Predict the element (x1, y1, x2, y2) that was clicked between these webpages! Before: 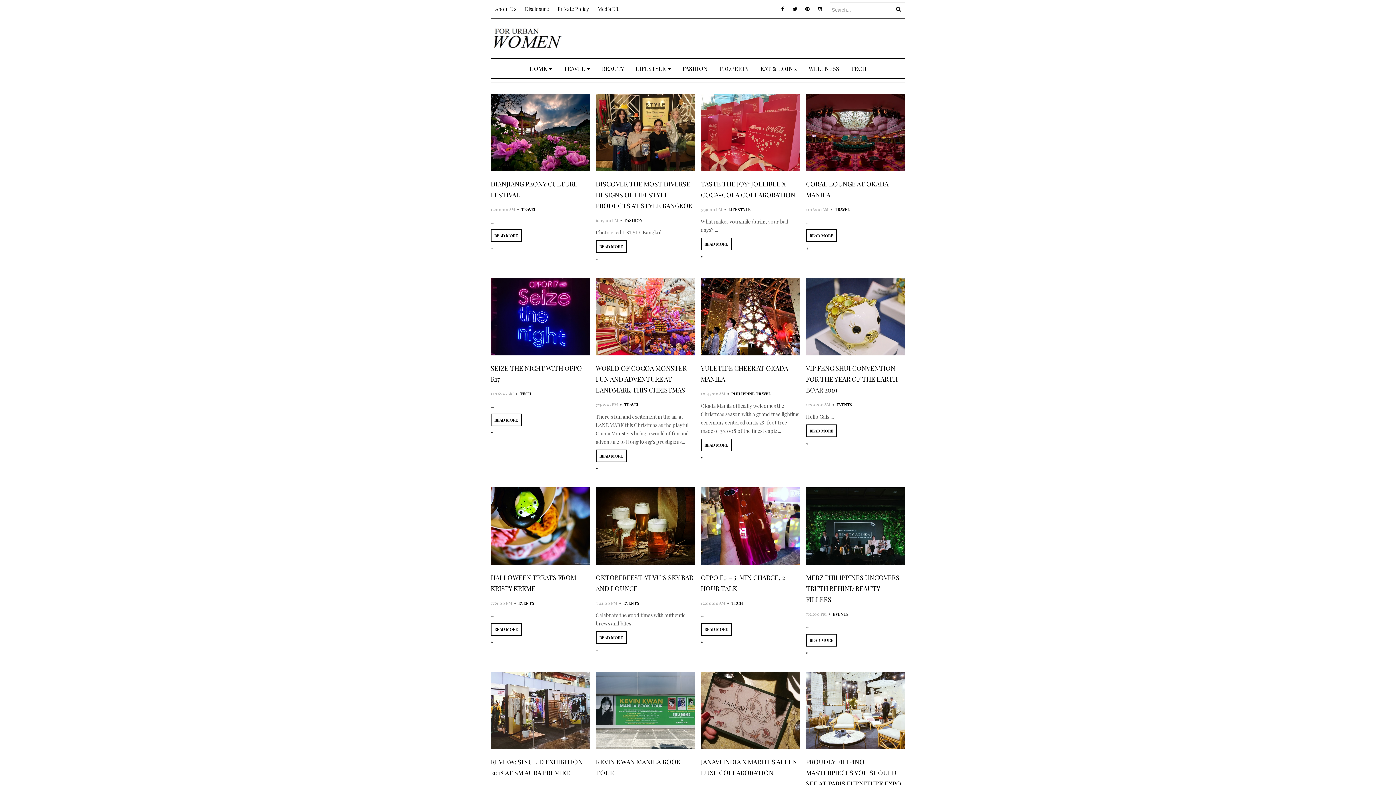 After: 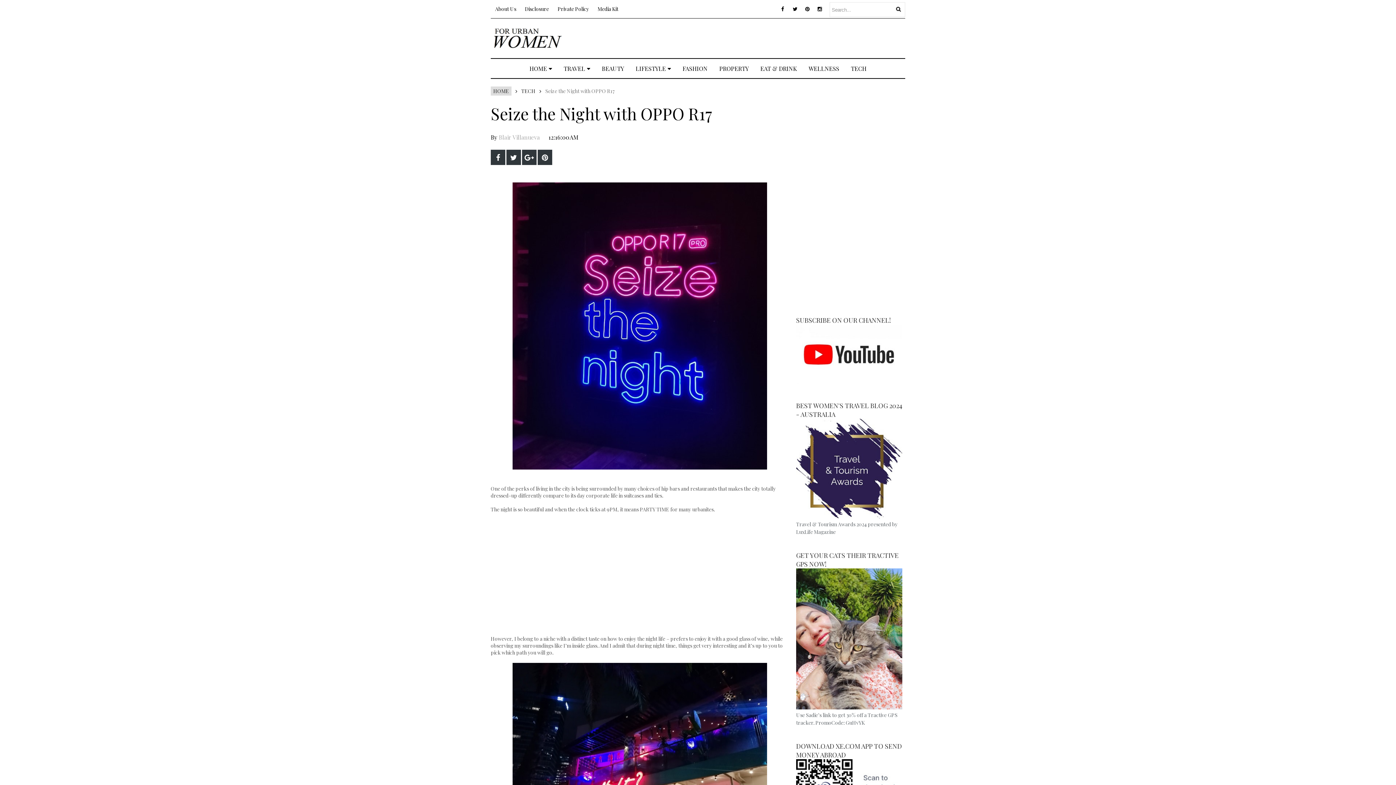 Action: bbox: (490, 278, 590, 355)